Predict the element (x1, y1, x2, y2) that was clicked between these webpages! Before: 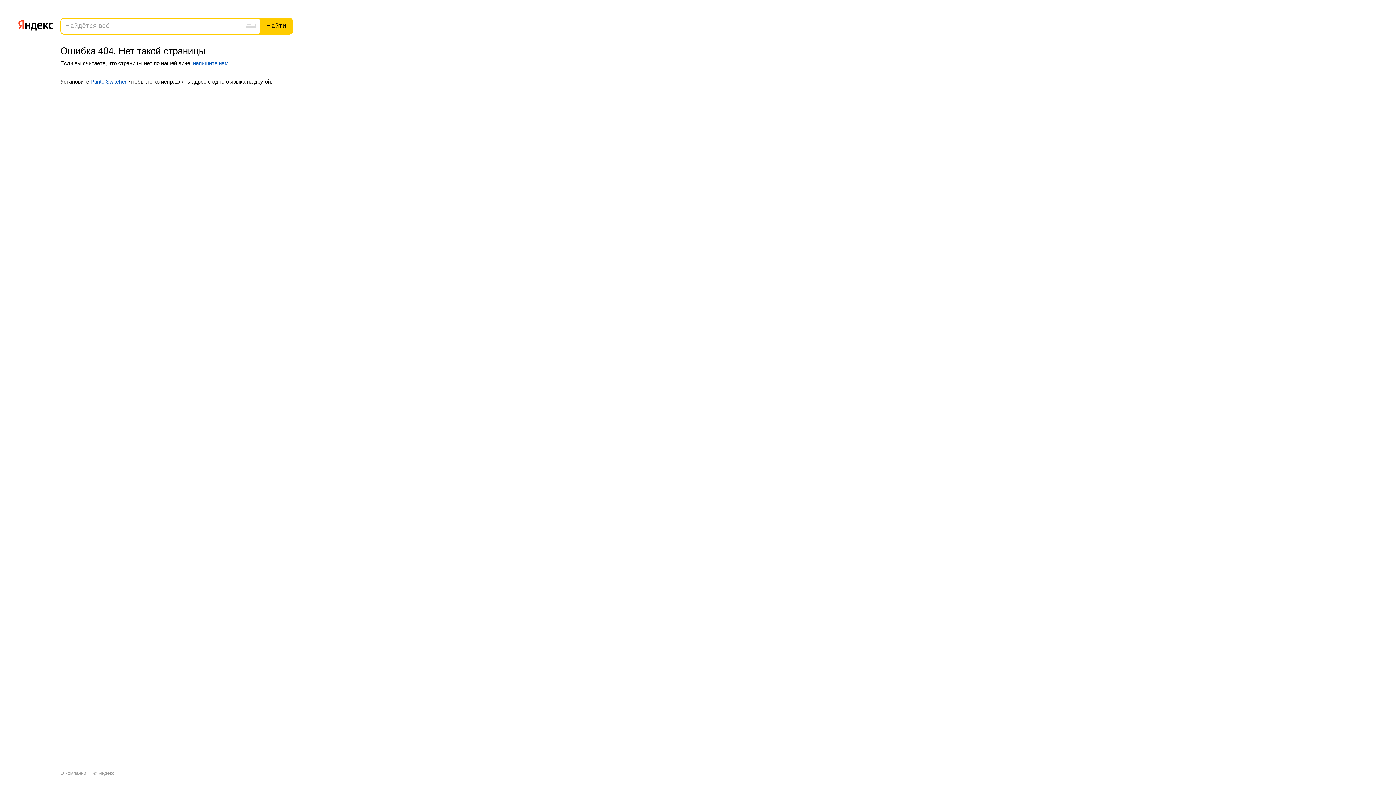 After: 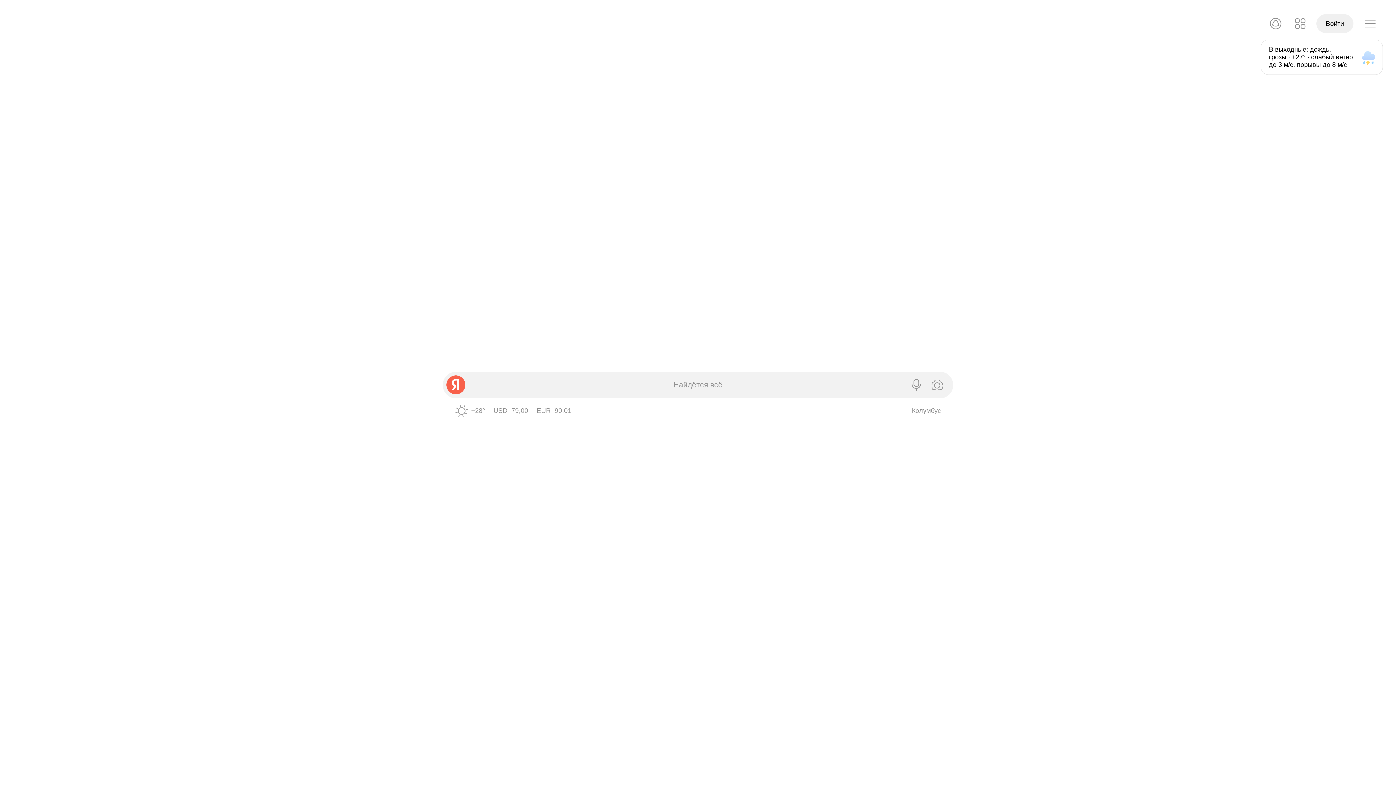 Action: bbox: (17, 16, 53, 32)